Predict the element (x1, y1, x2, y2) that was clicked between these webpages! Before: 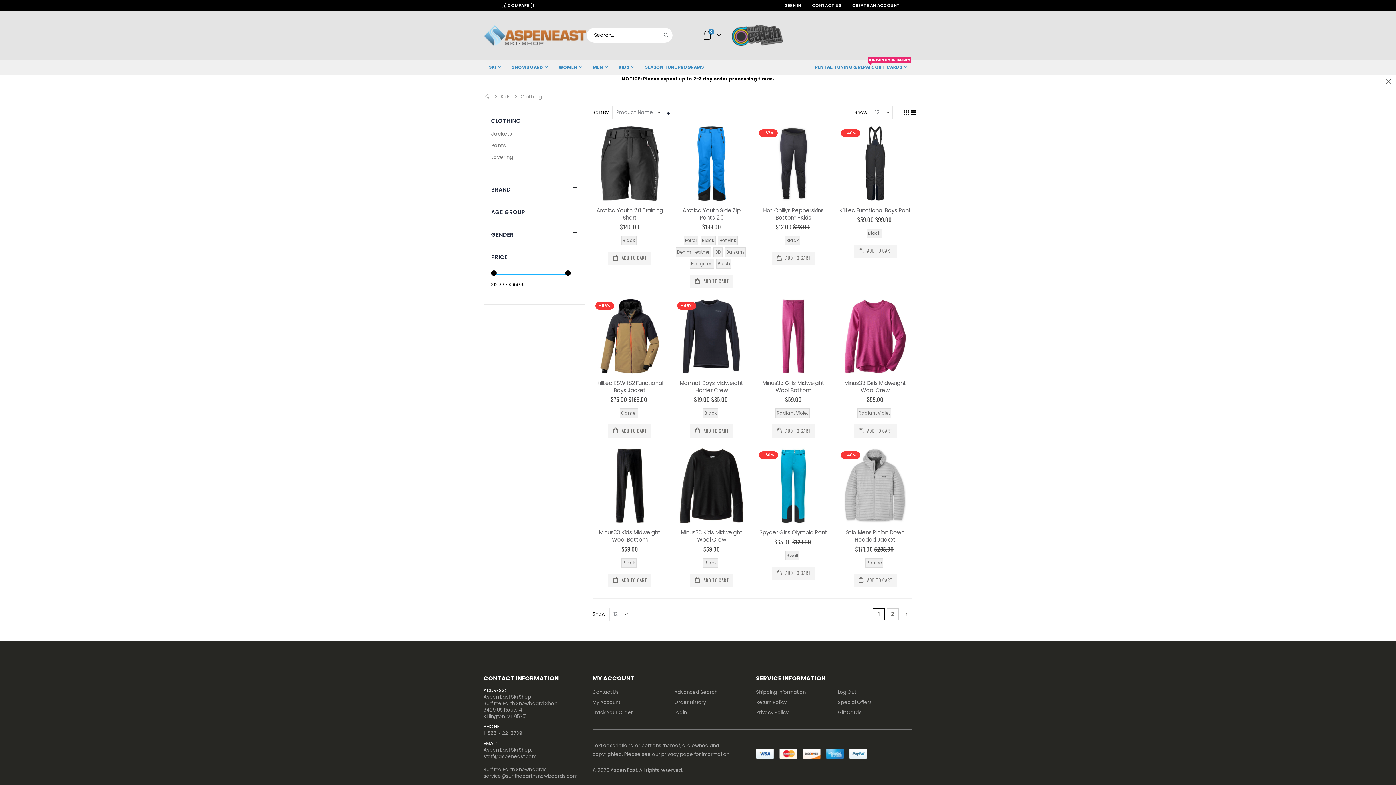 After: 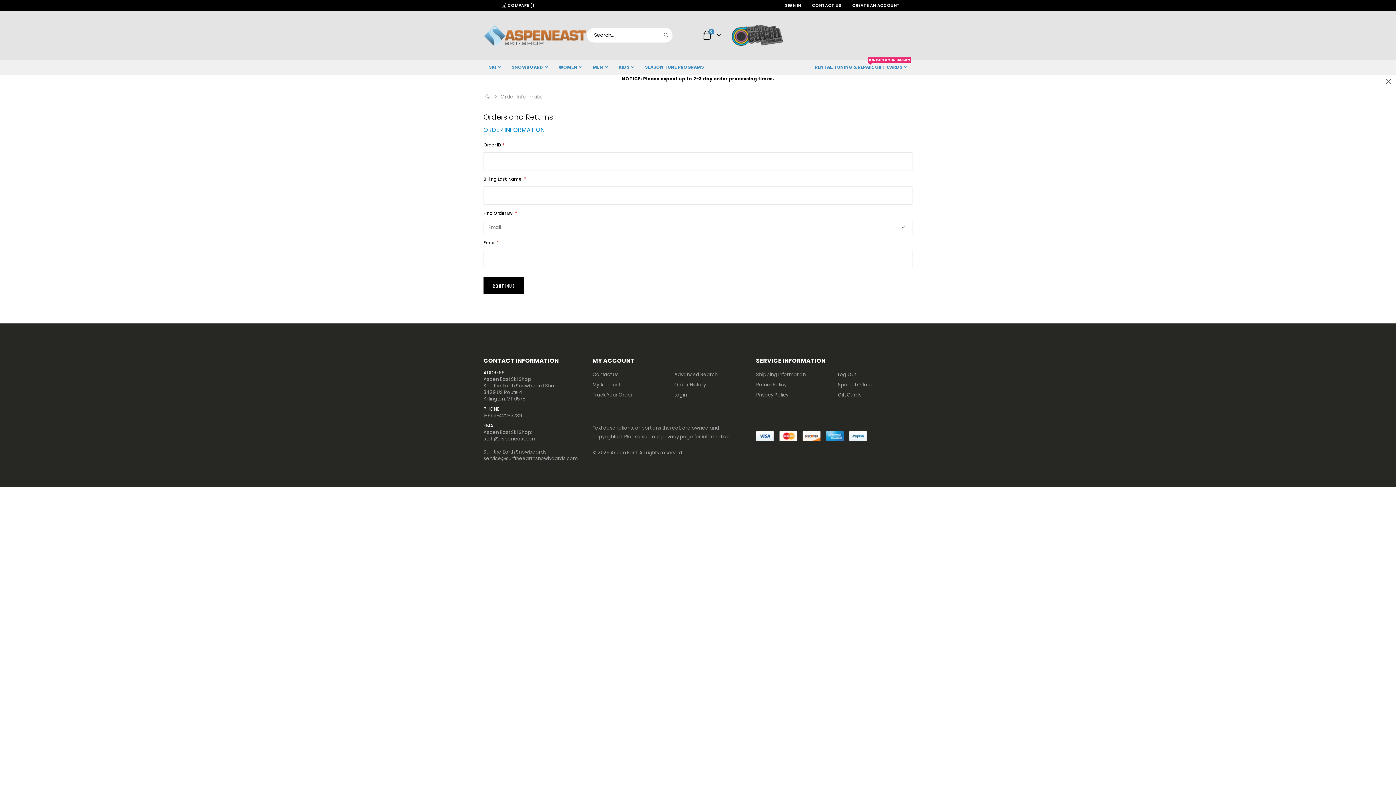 Action: label: Track Your Order bbox: (592, 665, 633, 672)